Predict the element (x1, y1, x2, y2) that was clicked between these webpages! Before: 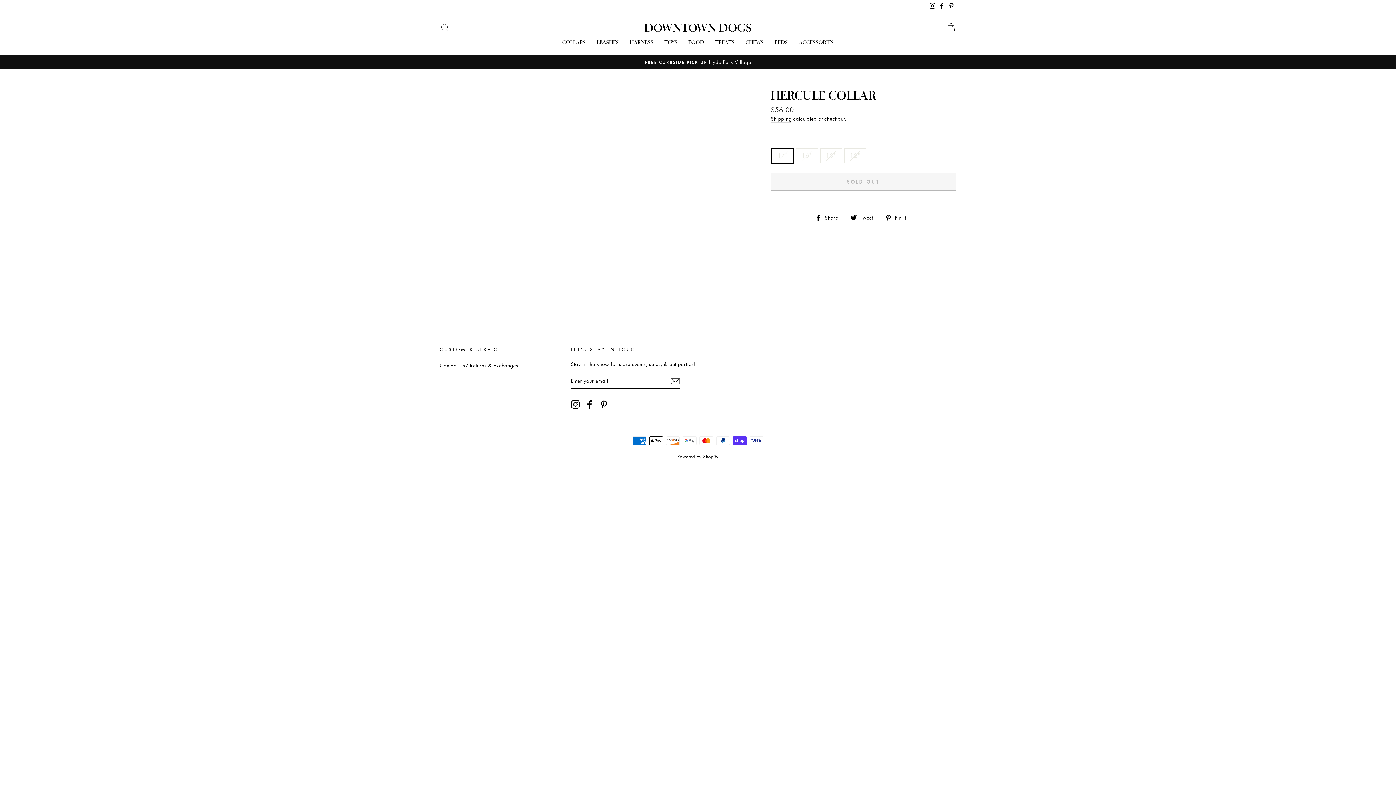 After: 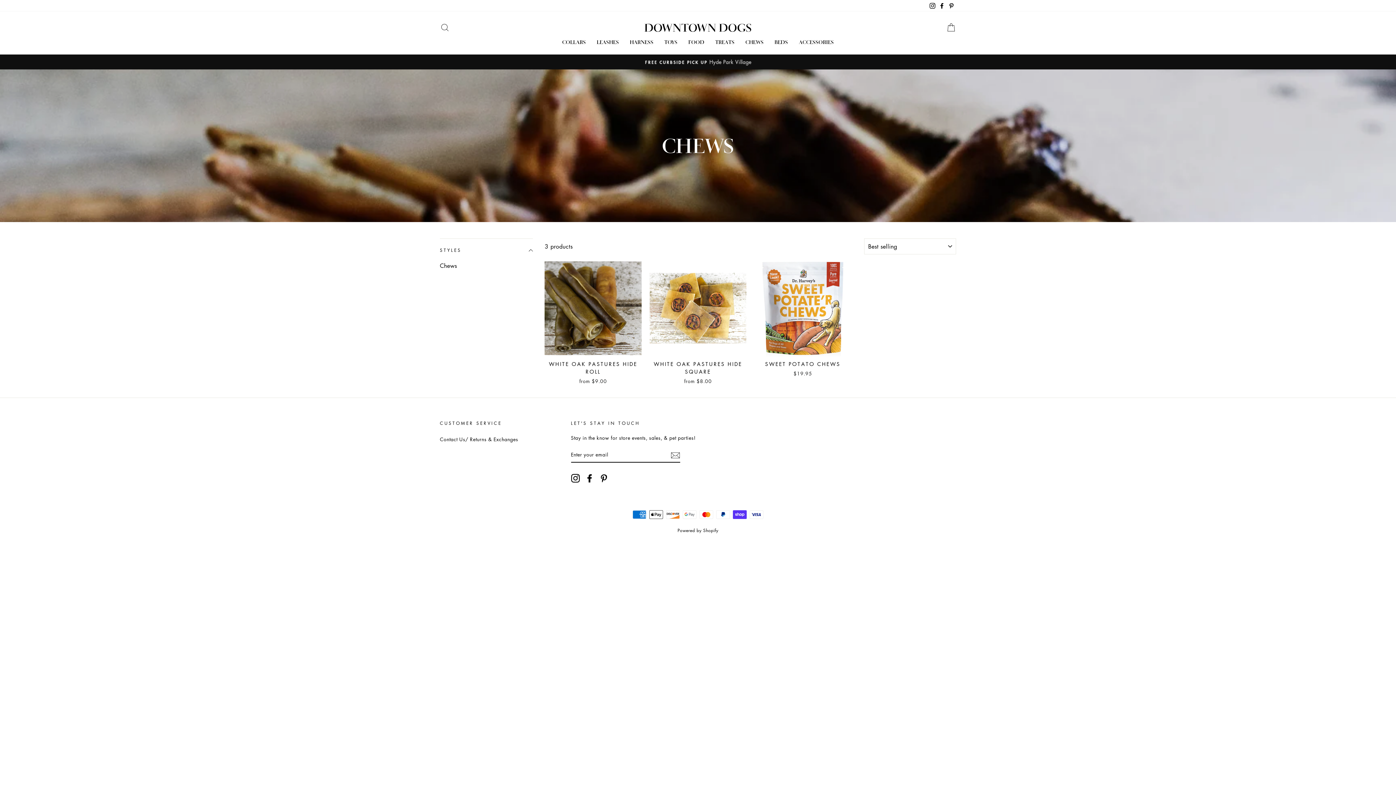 Action: label: CHEWS bbox: (740, 36, 769, 47)